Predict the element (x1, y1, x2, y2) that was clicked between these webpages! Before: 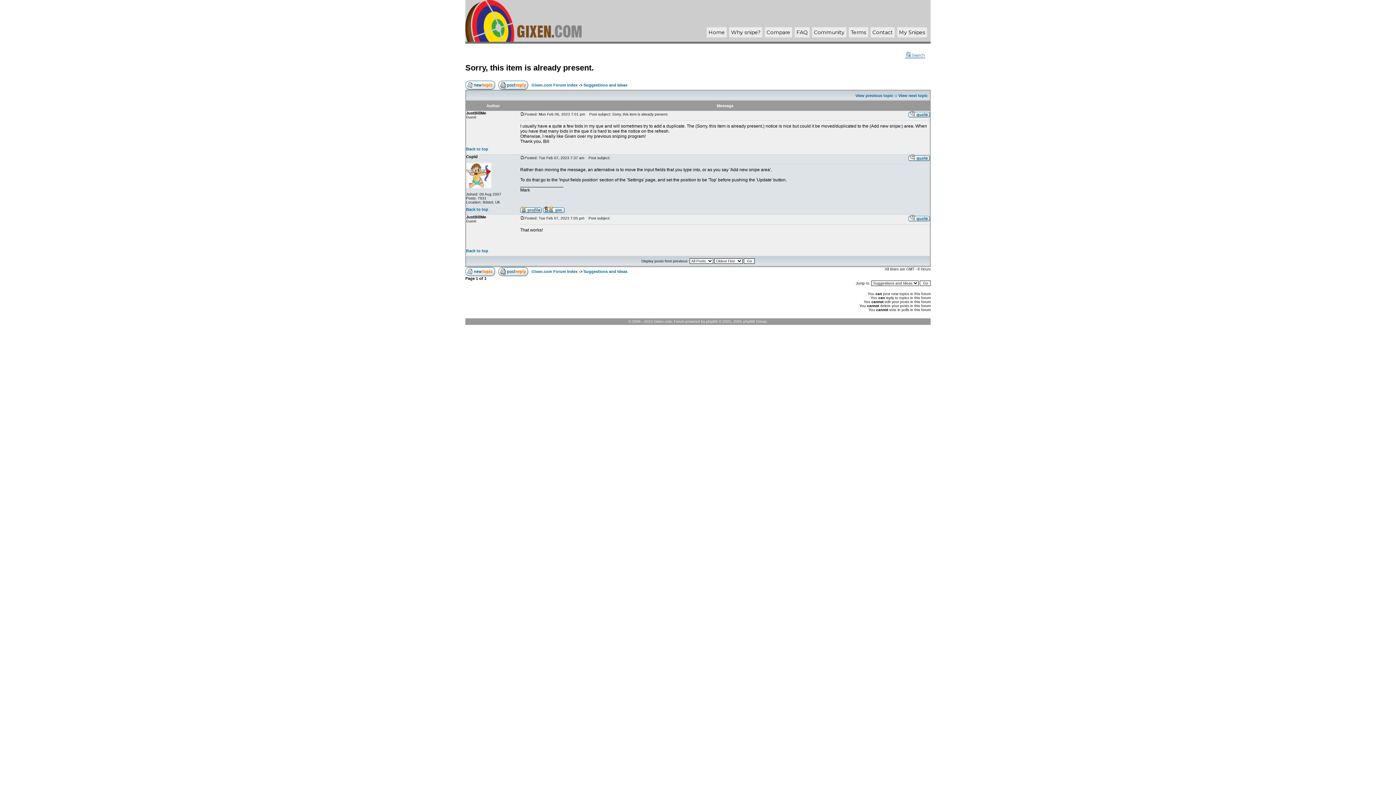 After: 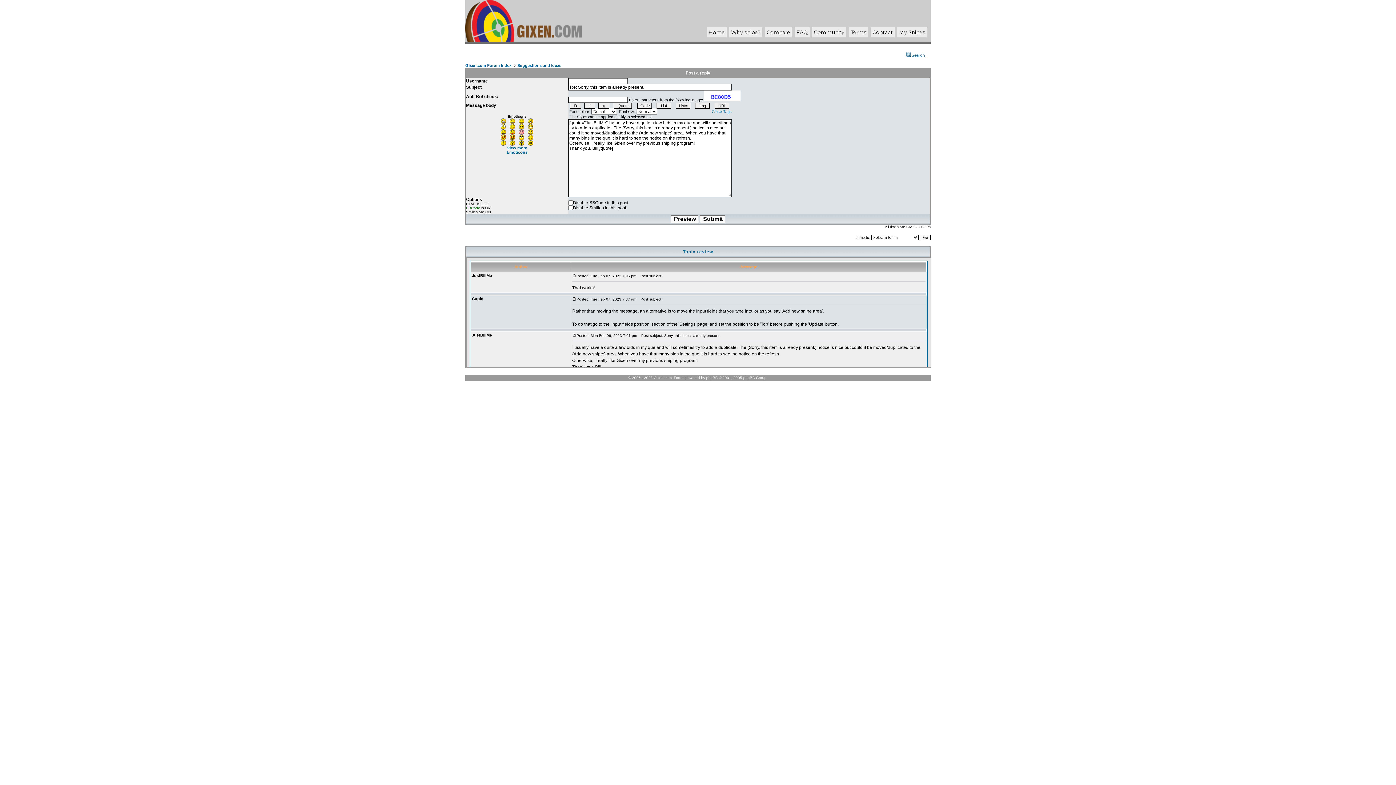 Action: bbox: (908, 112, 930, 118)